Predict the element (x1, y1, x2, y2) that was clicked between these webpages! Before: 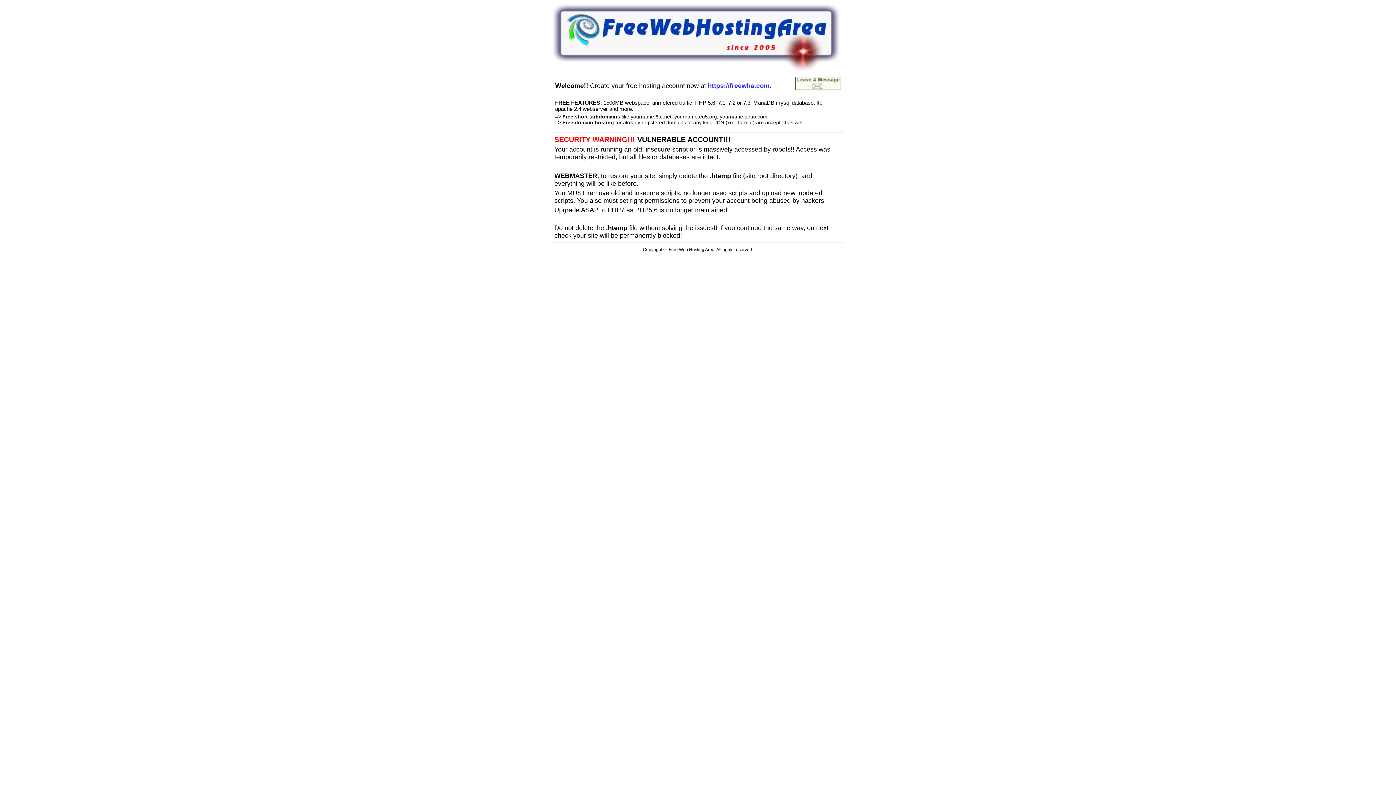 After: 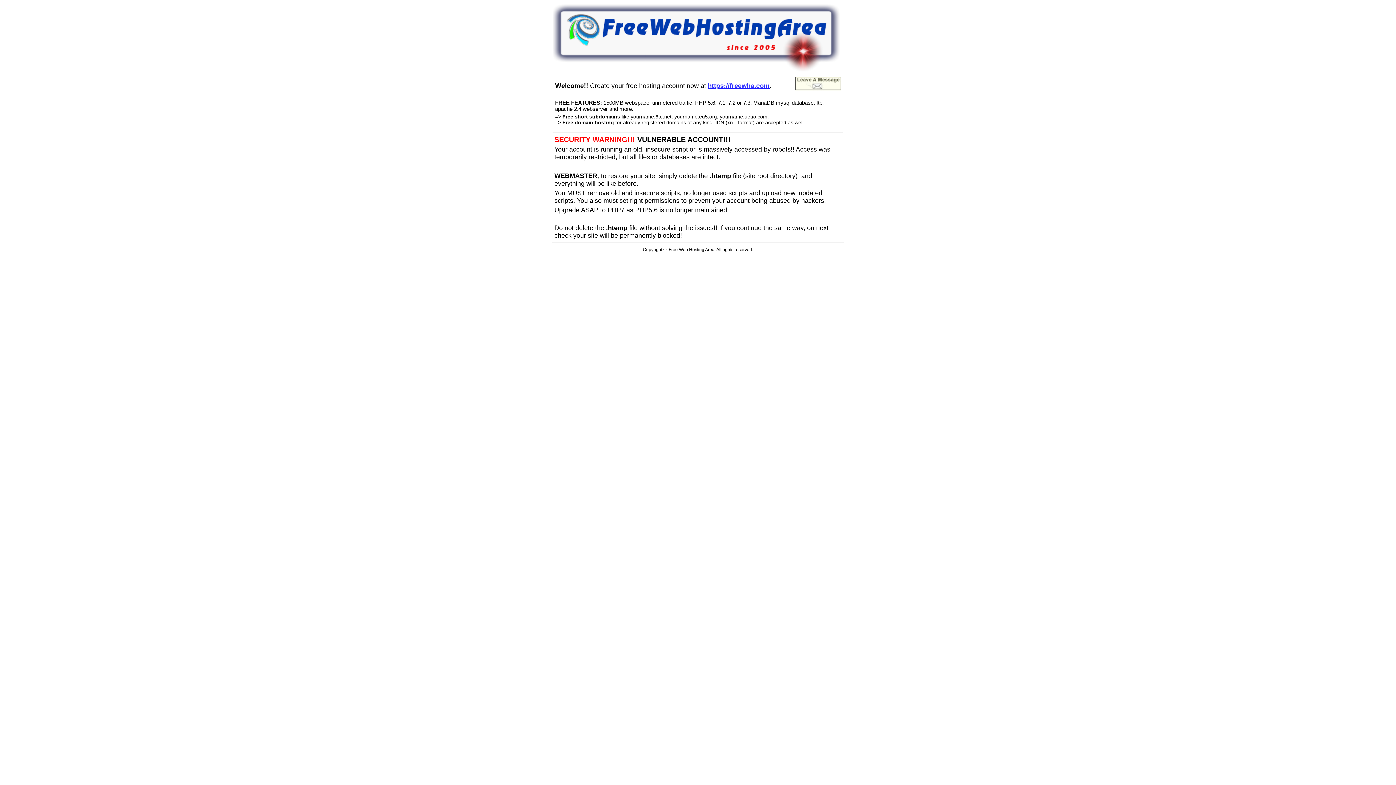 Action: bbox: (708, 80, 769, 89) label: https://freewha.com